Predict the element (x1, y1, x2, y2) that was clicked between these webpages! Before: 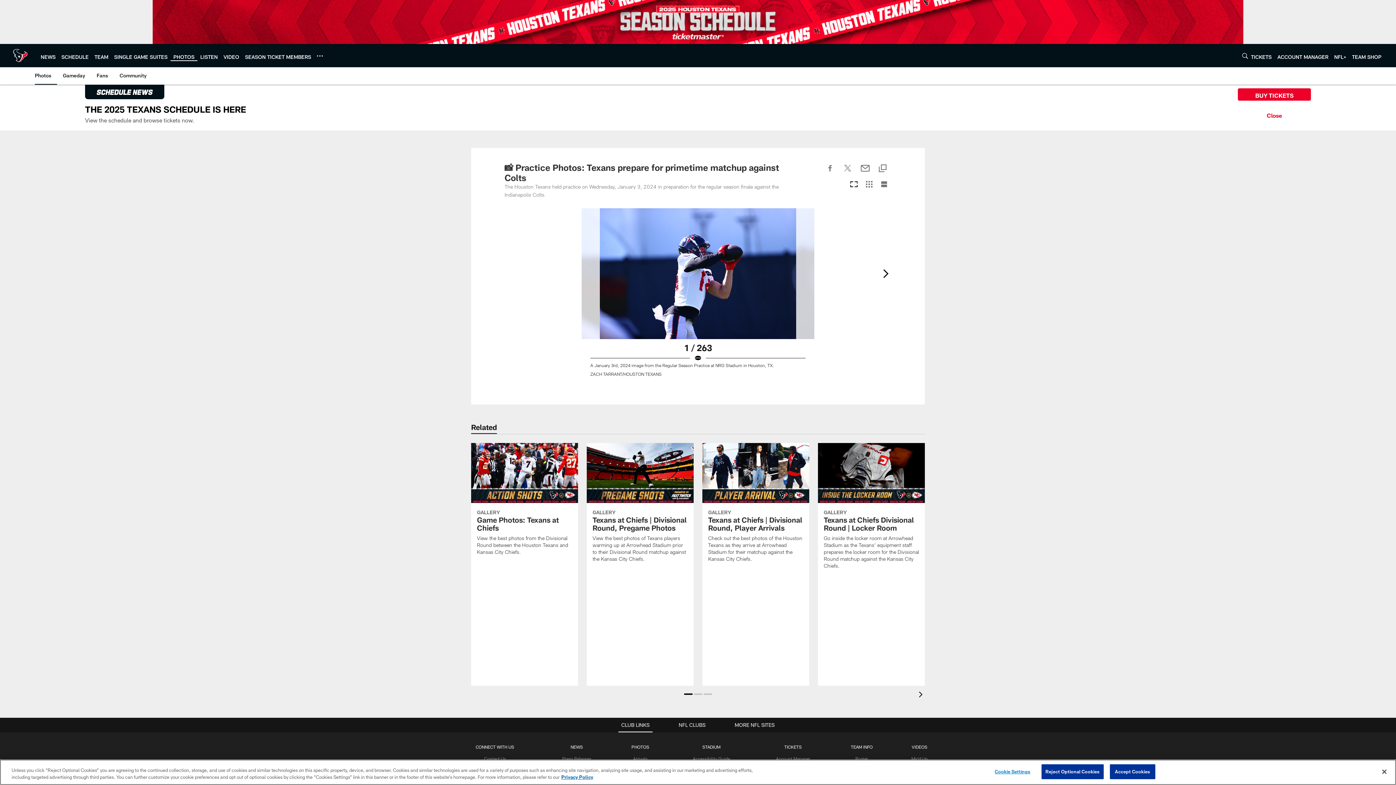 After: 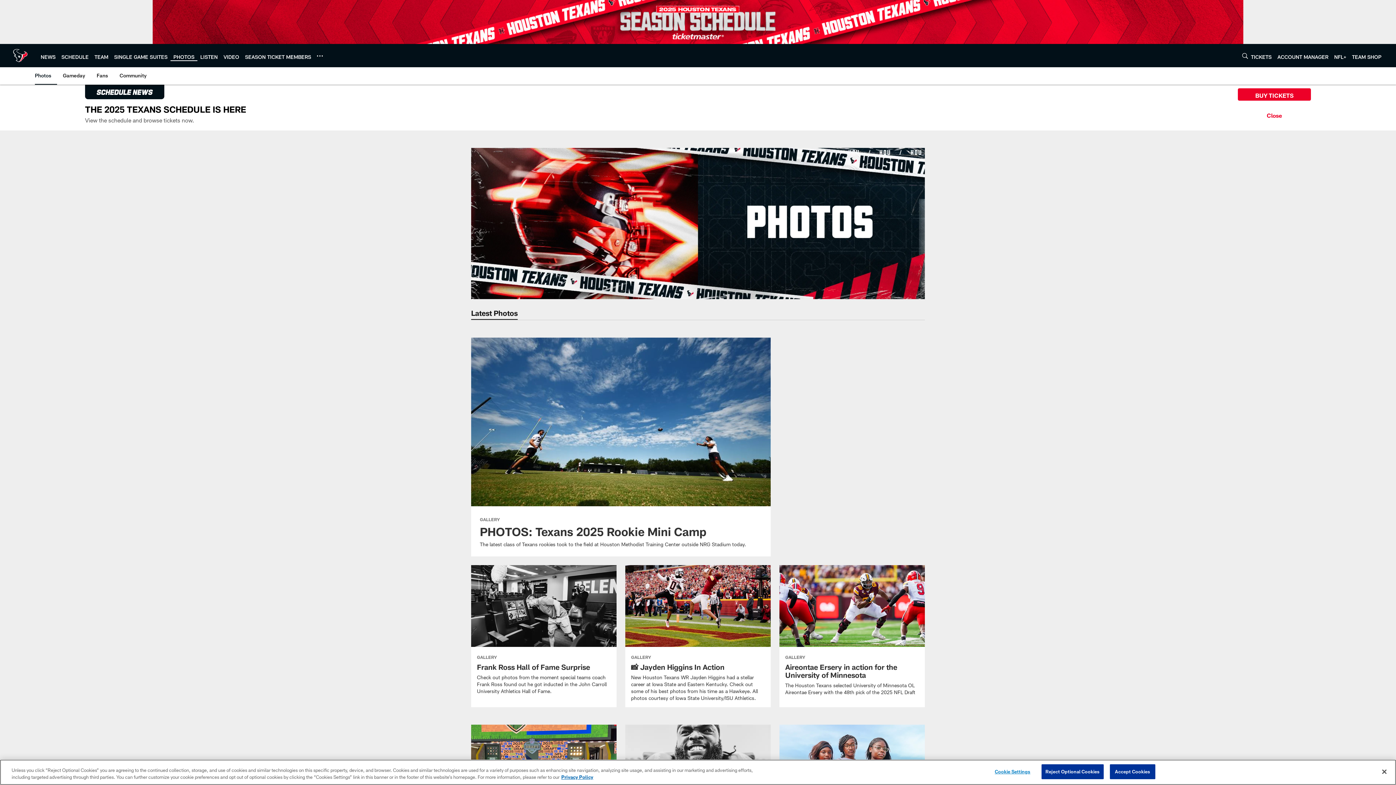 Action: bbox: (34, 86, 54, 103) label: Photos